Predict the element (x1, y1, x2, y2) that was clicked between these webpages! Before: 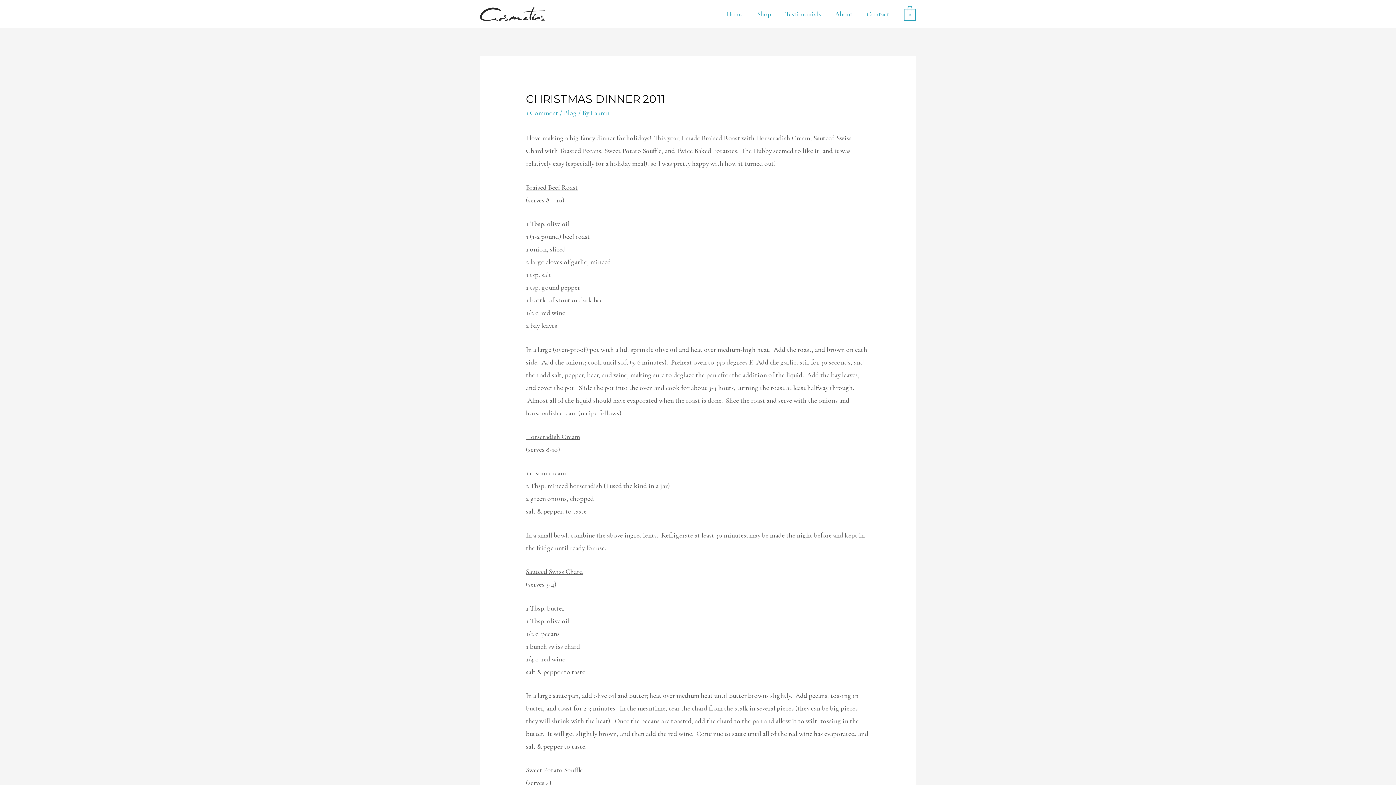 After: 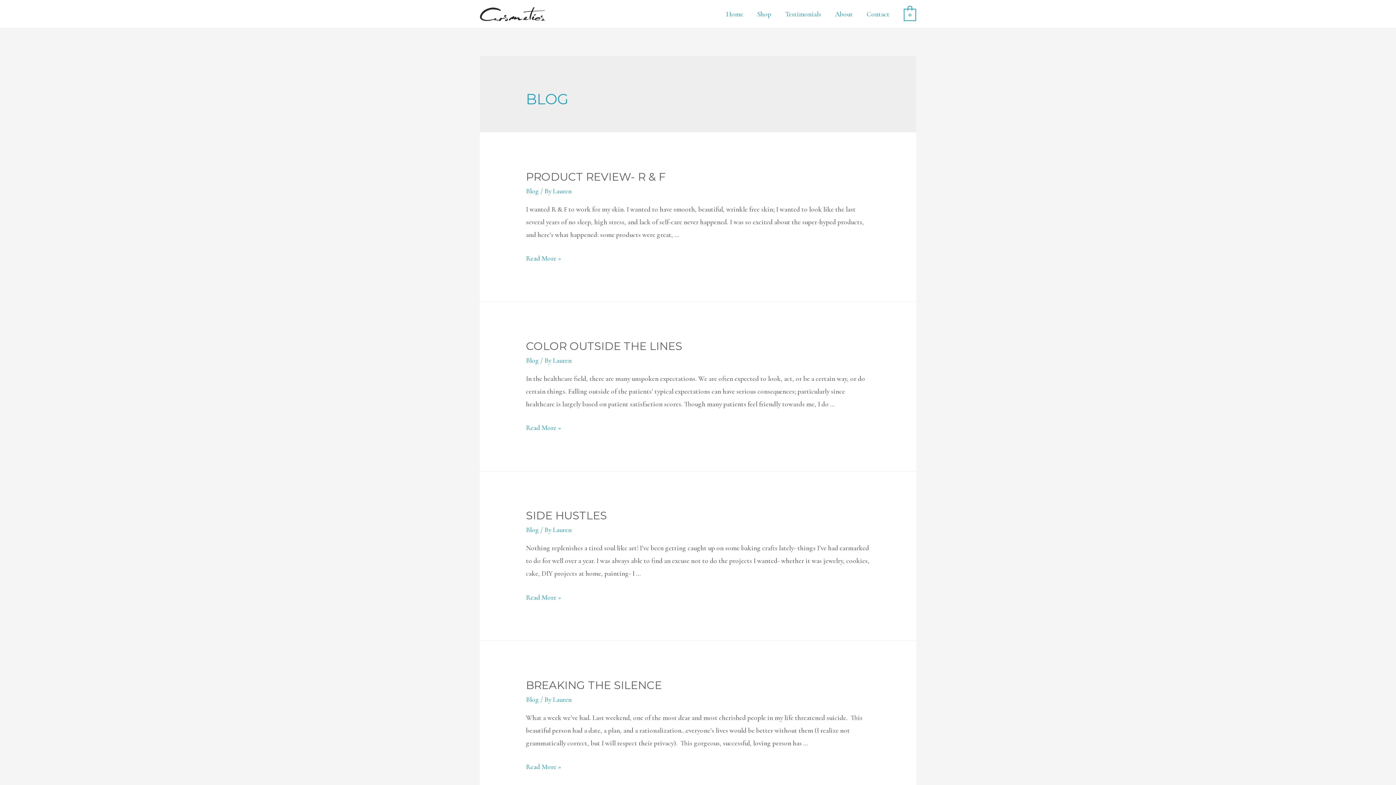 Action: label: Blog bbox: (563, 108, 576, 117)